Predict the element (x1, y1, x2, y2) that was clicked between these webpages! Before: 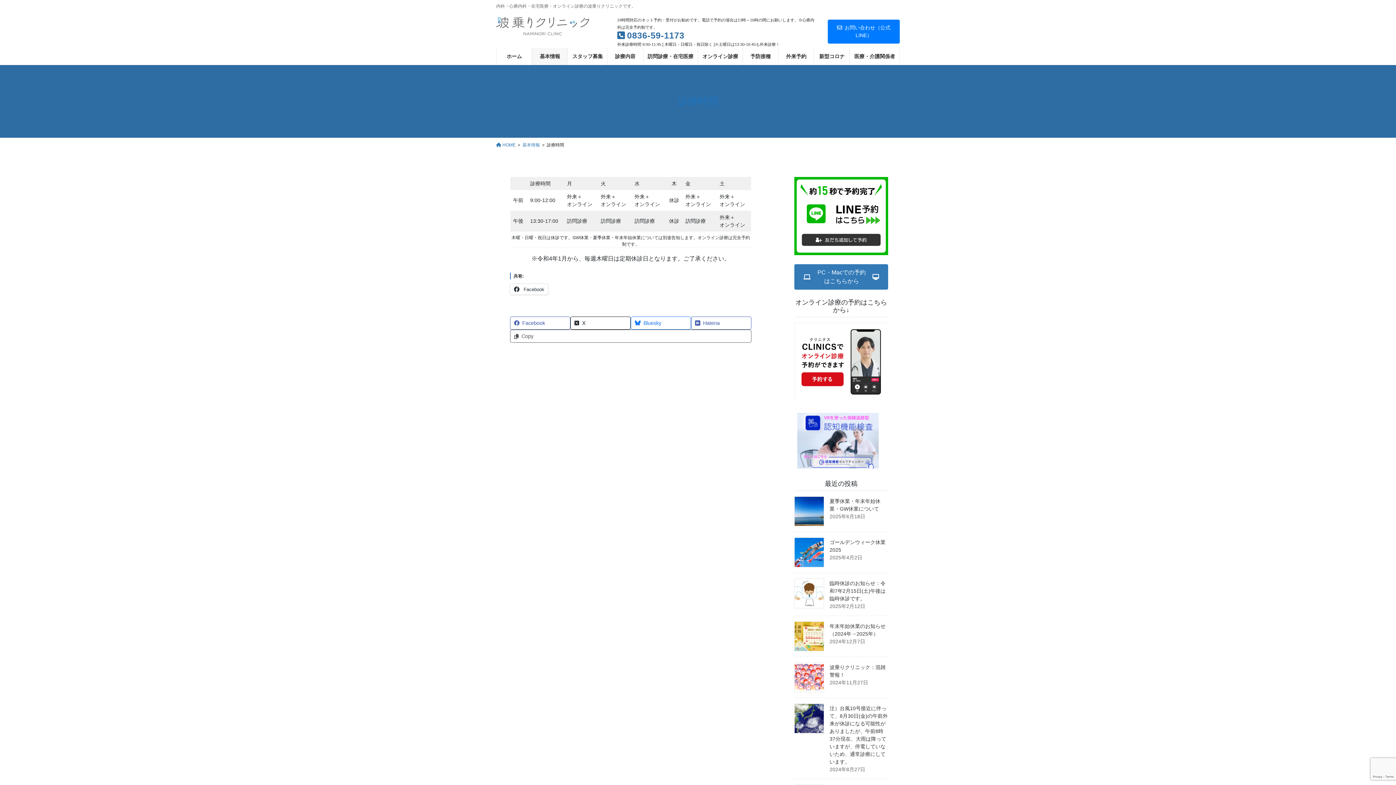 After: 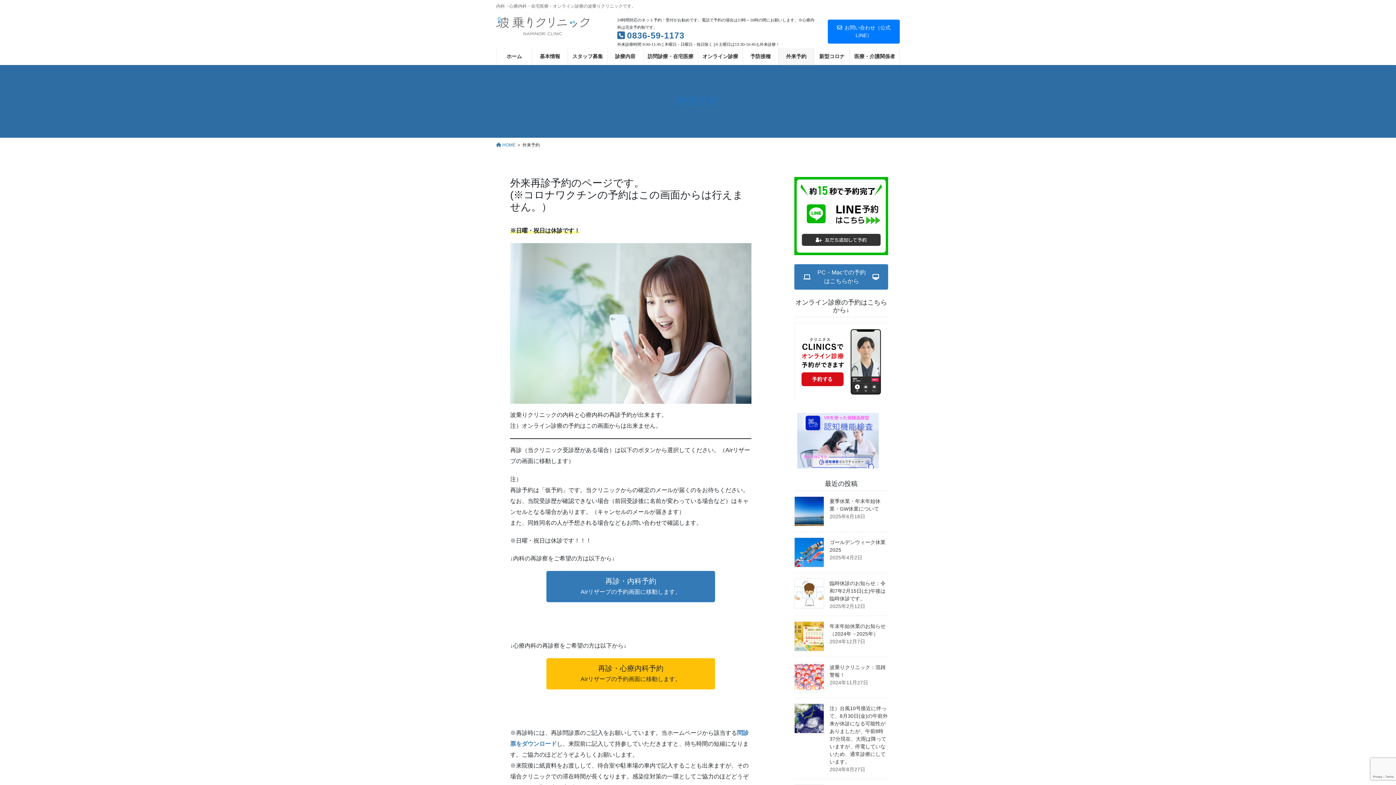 Action: label: 外来予約 bbox: (778, 48, 814, 65)